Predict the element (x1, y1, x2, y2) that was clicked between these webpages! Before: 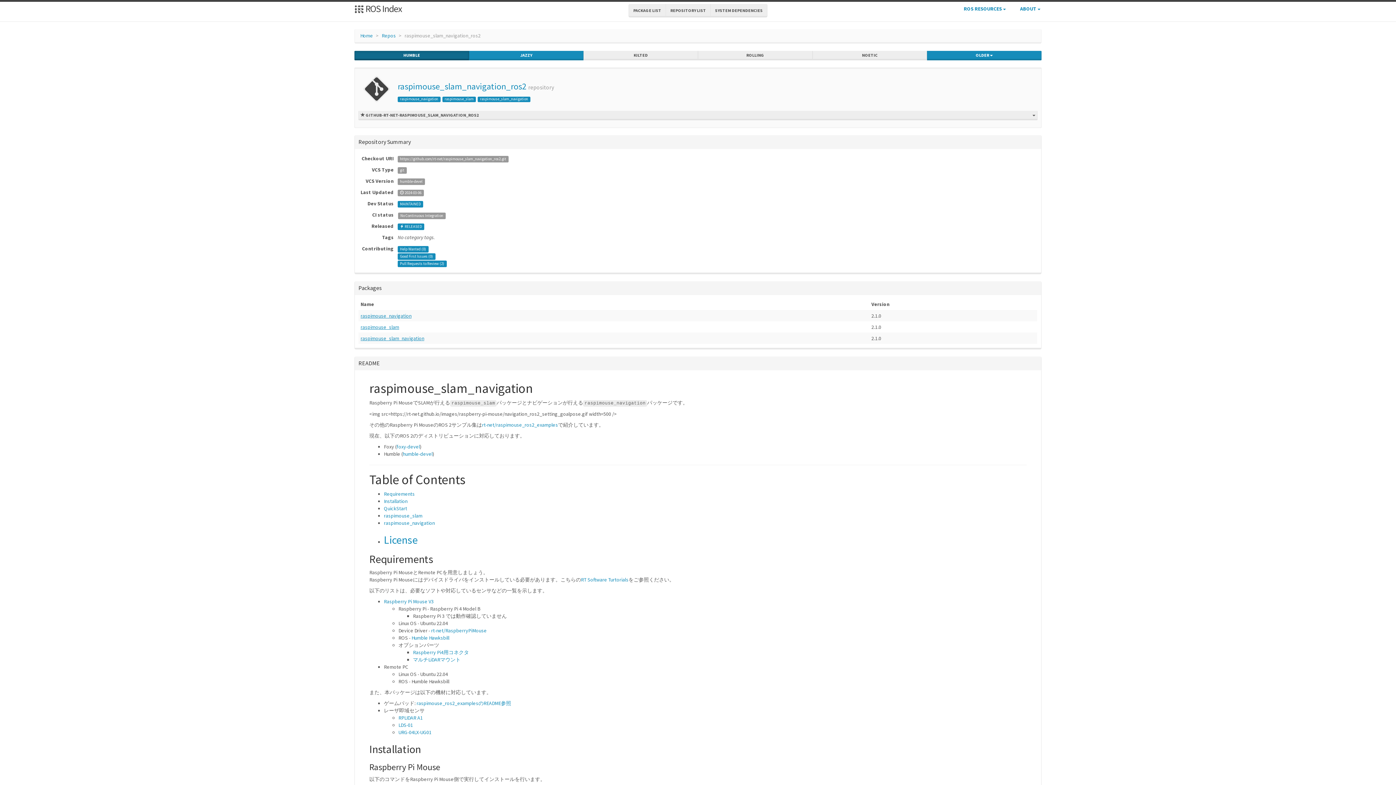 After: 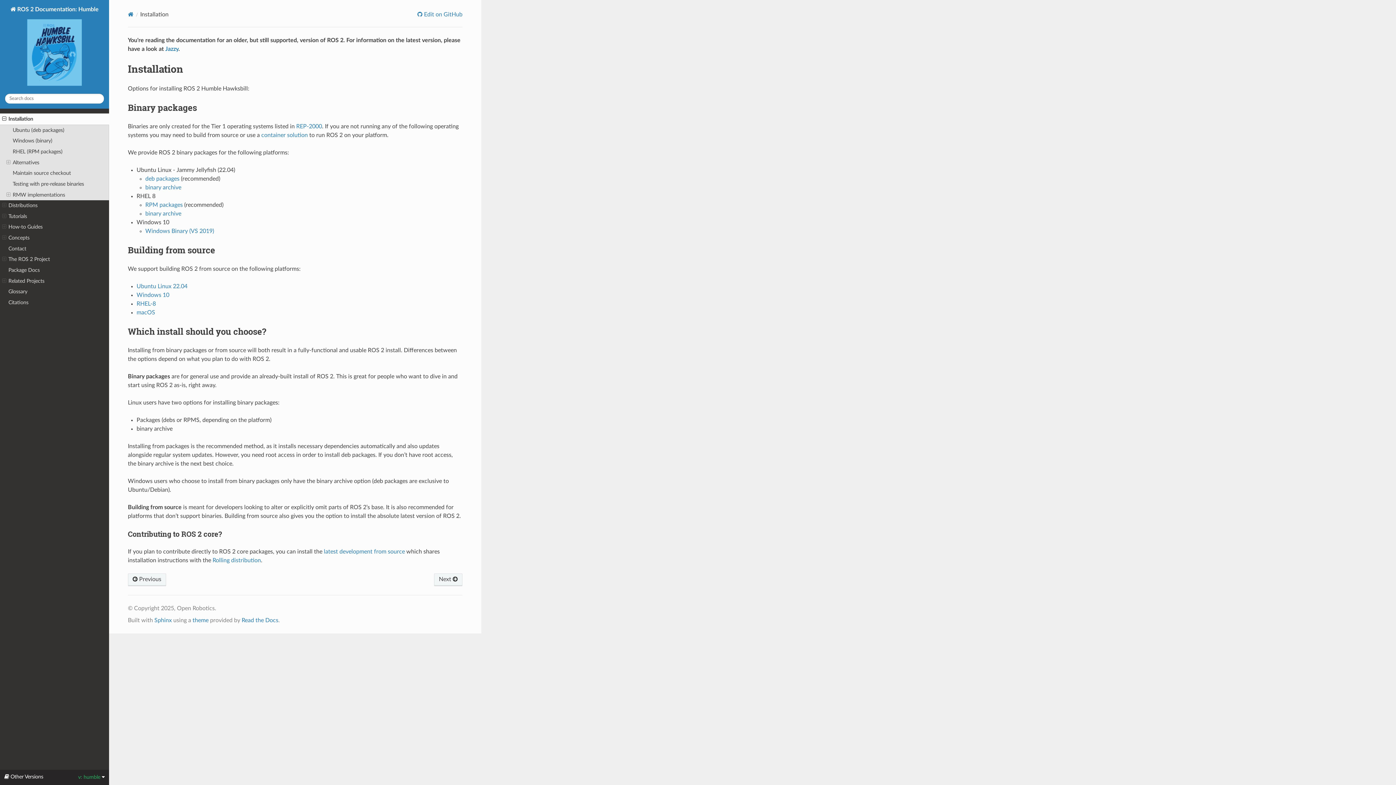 Action: bbox: (411, 634, 449, 641) label: Humble Hawksbill